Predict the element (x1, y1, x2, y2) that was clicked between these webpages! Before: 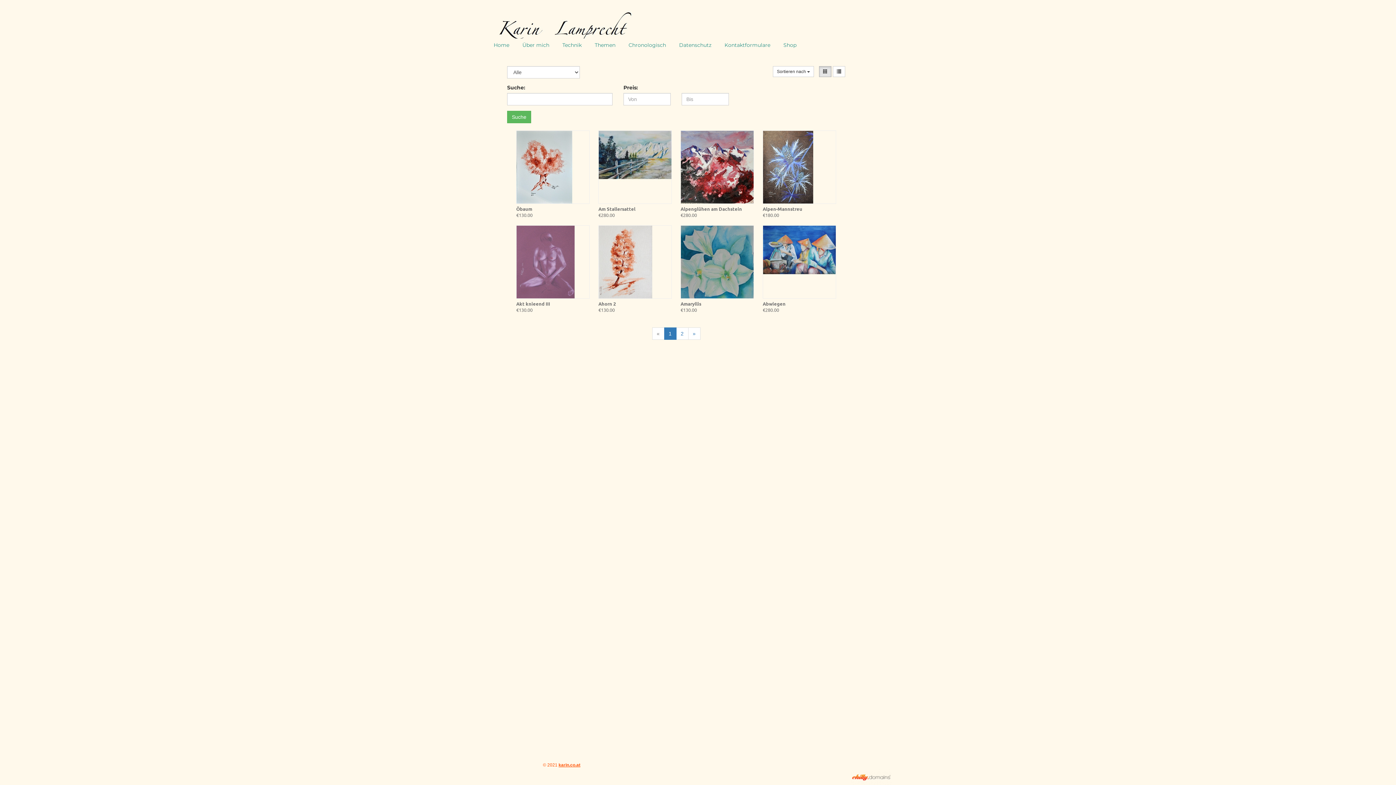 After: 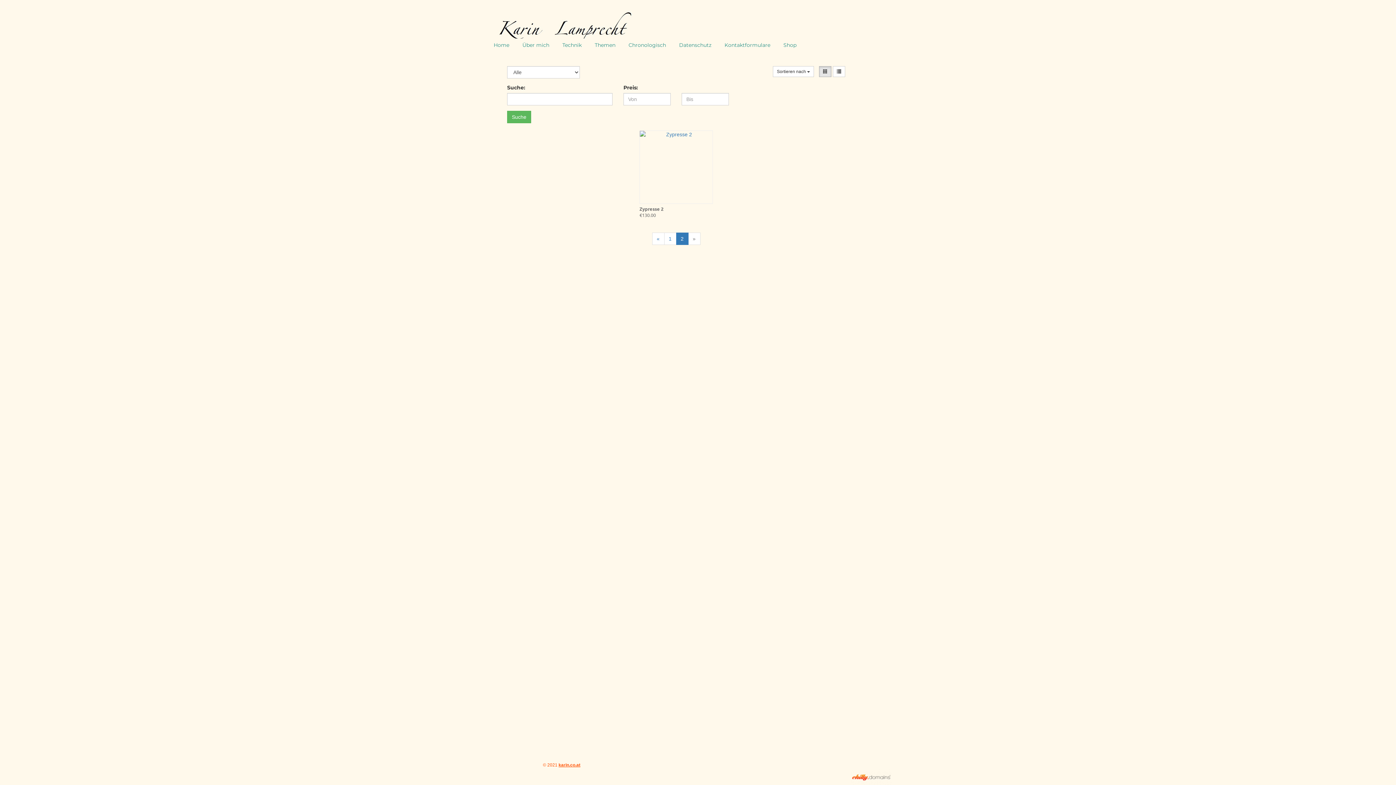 Action: label: » bbox: (688, 327, 700, 340)